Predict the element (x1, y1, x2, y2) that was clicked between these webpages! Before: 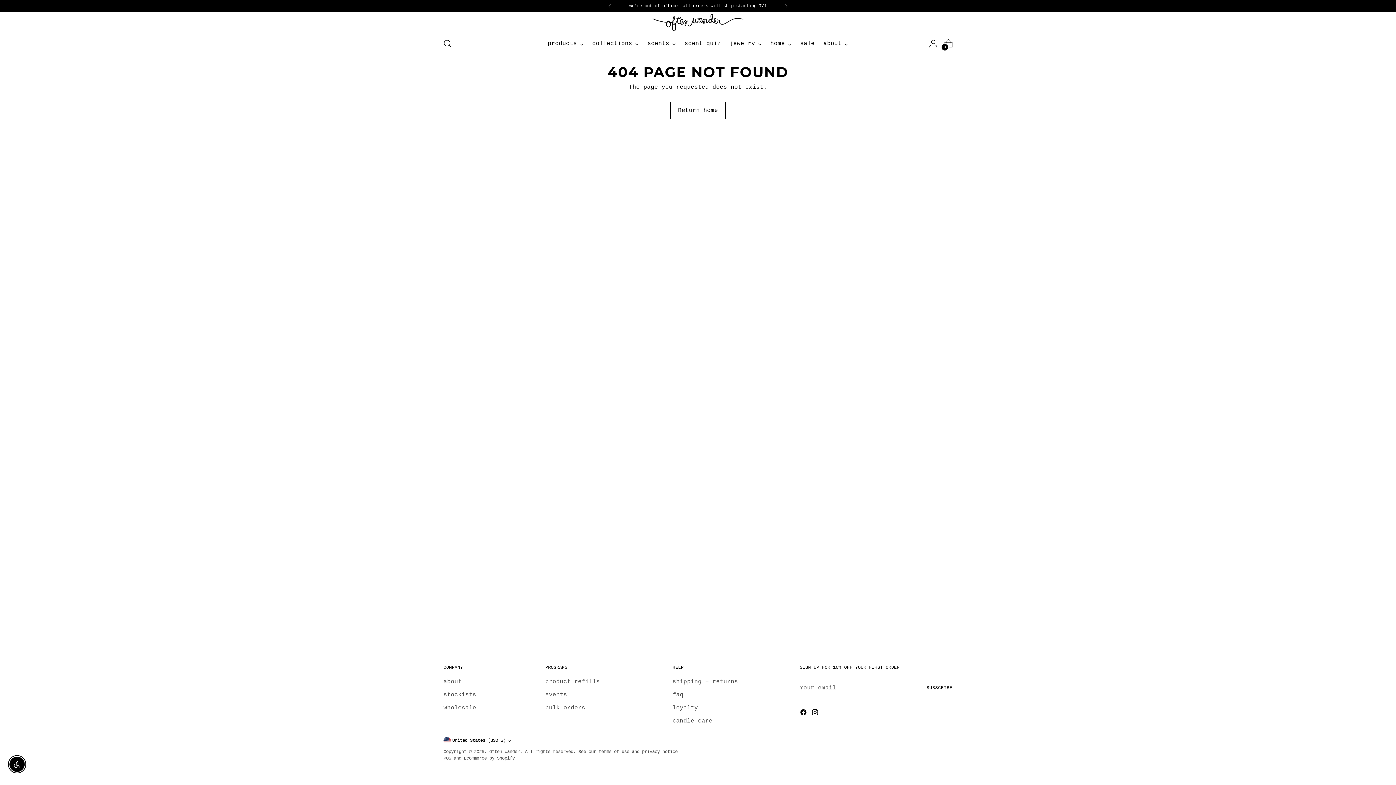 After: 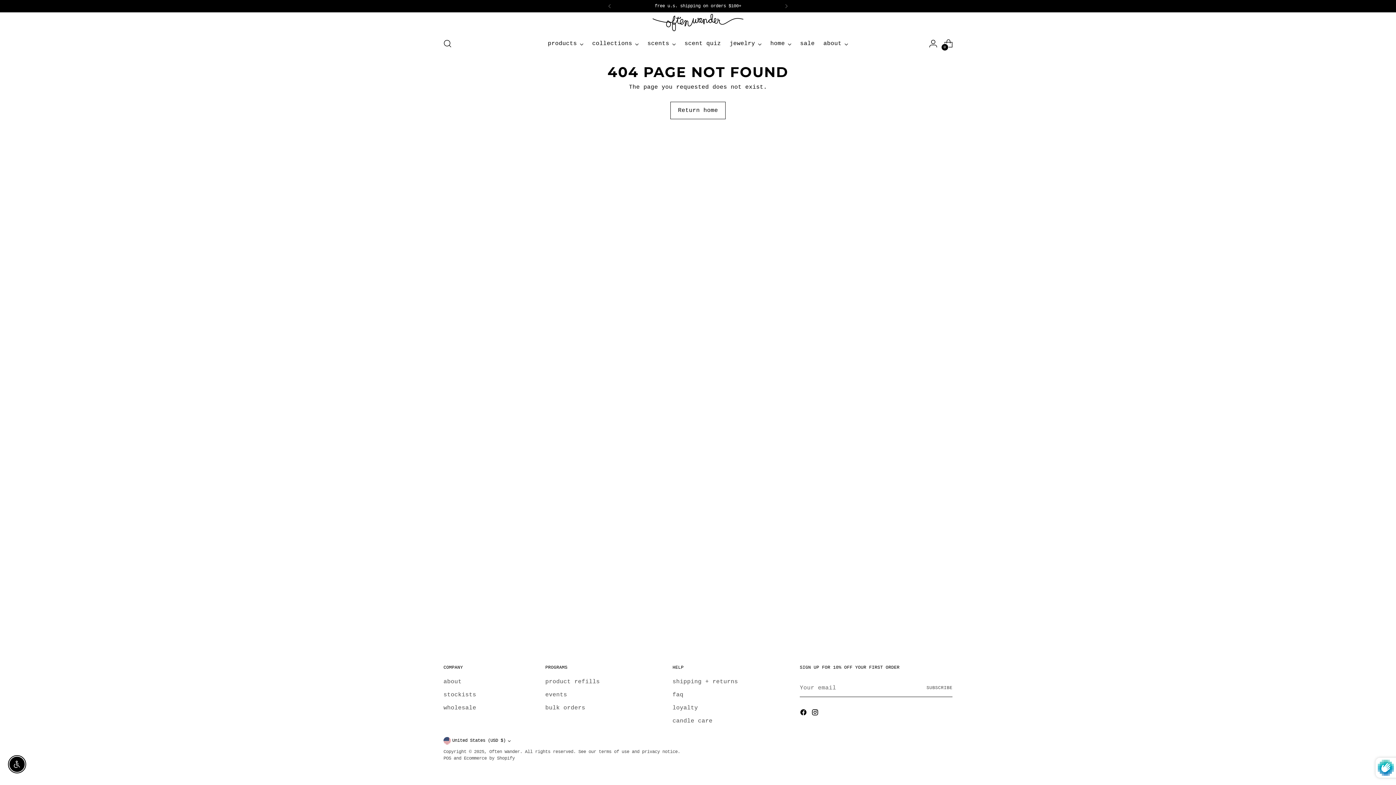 Action: bbox: (926, 679, 952, 697) label: Subscribe